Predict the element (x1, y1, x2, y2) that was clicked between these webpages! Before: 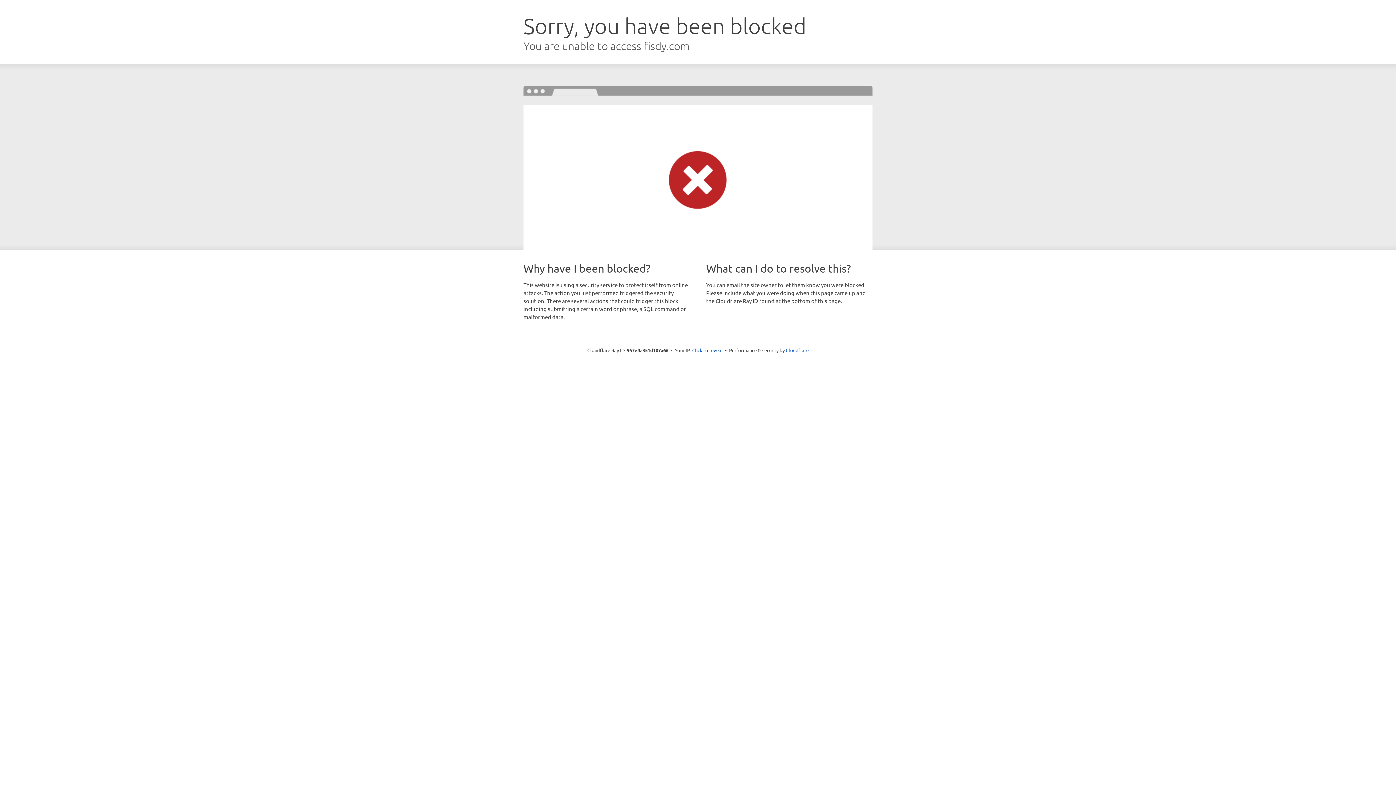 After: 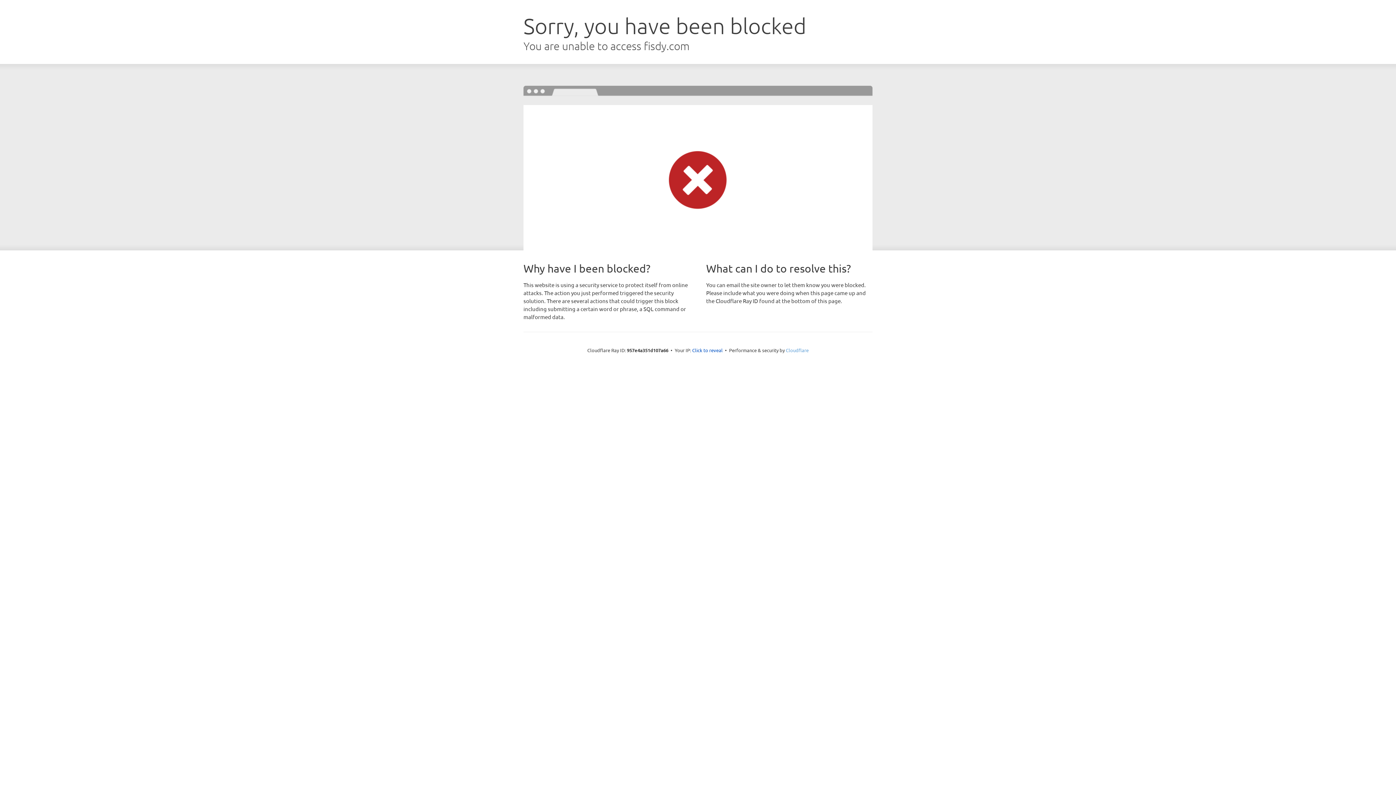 Action: label: Cloudflare bbox: (786, 347, 808, 353)